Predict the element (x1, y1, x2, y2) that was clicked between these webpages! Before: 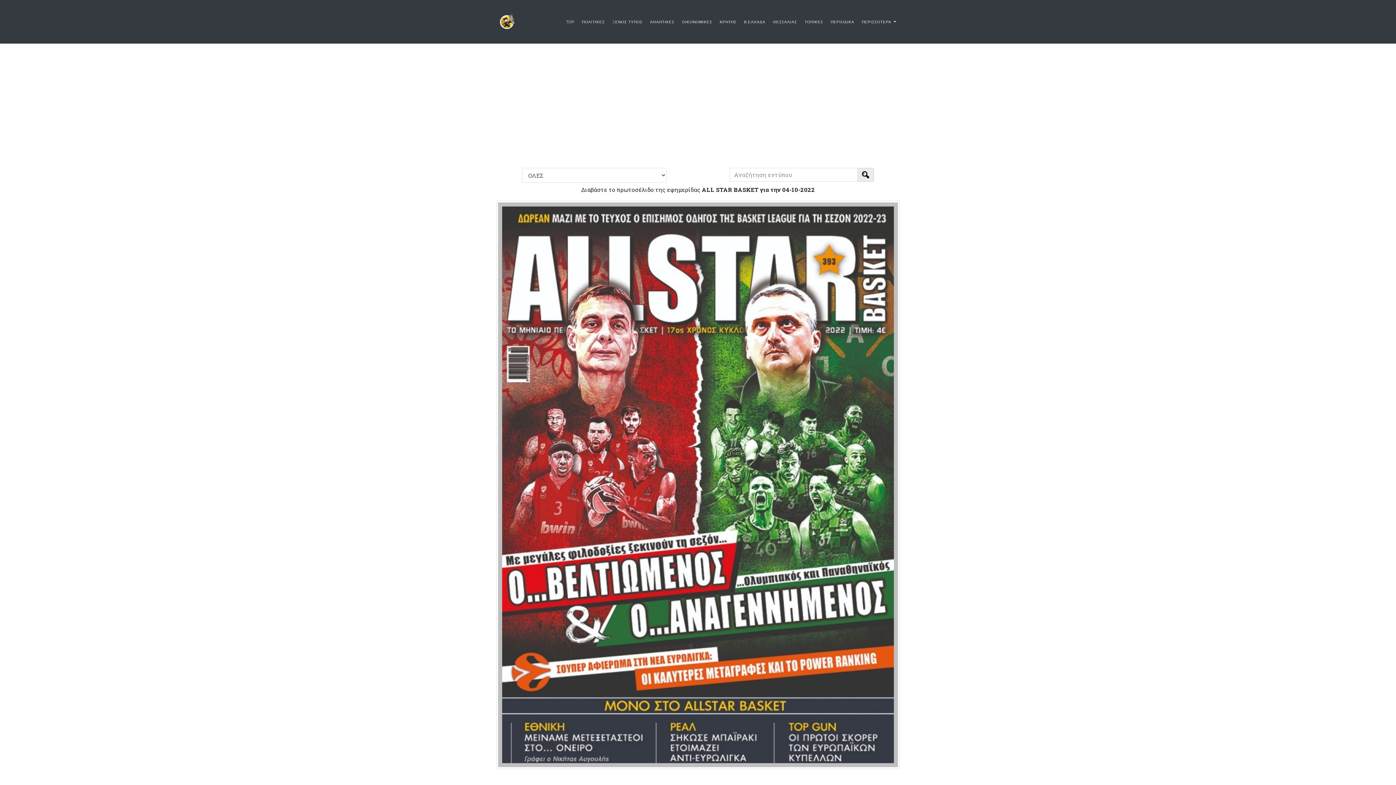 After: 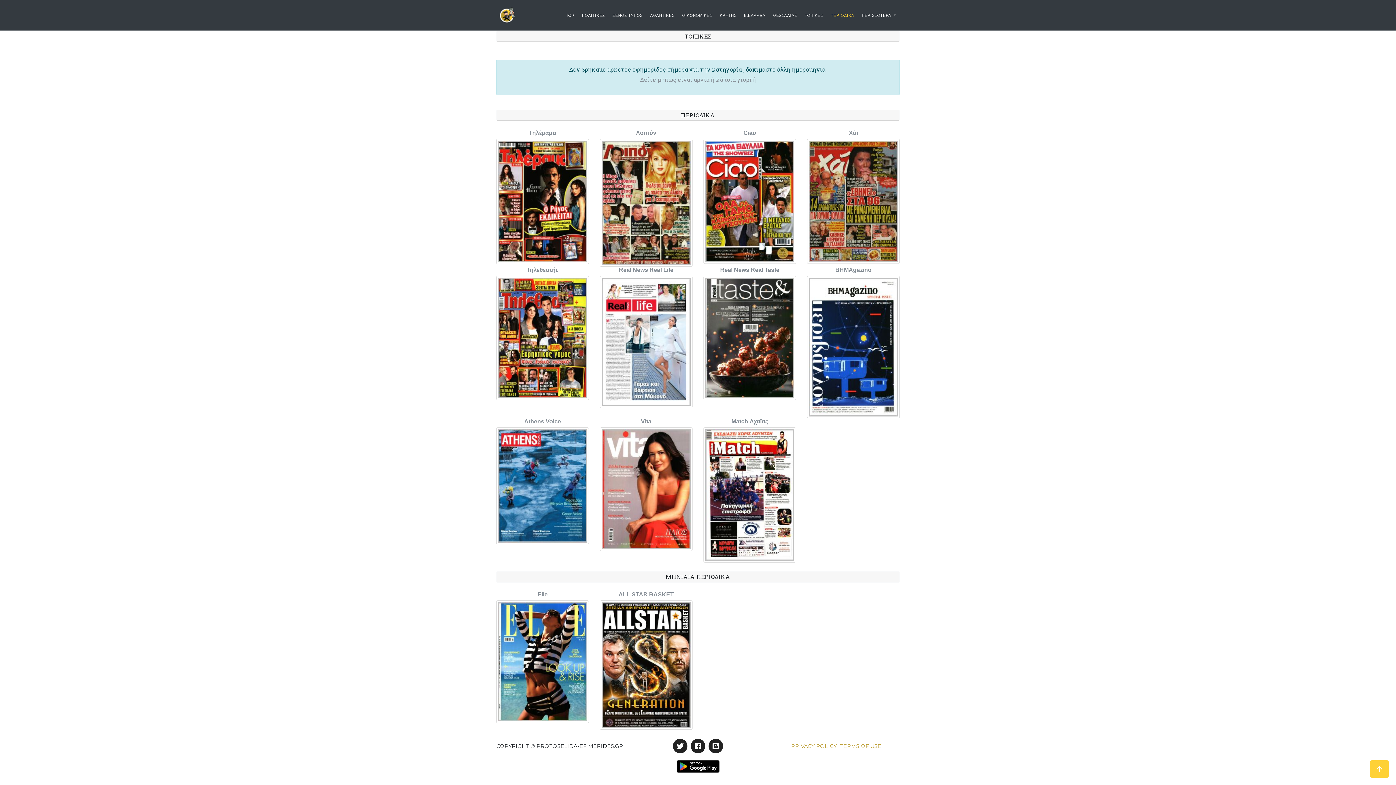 Action: label: ΤΟΠΙΚΕΣ bbox: (801, 14, 827, 28)